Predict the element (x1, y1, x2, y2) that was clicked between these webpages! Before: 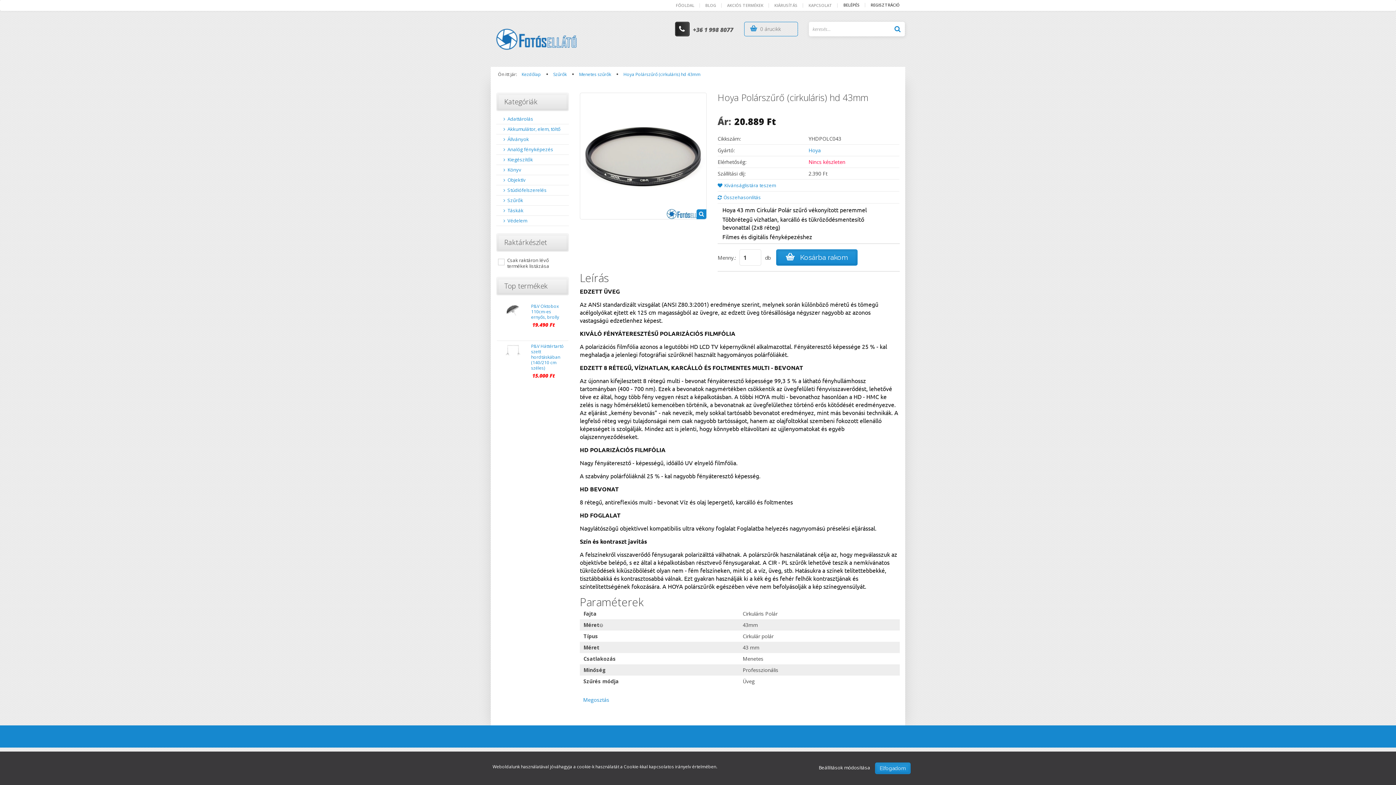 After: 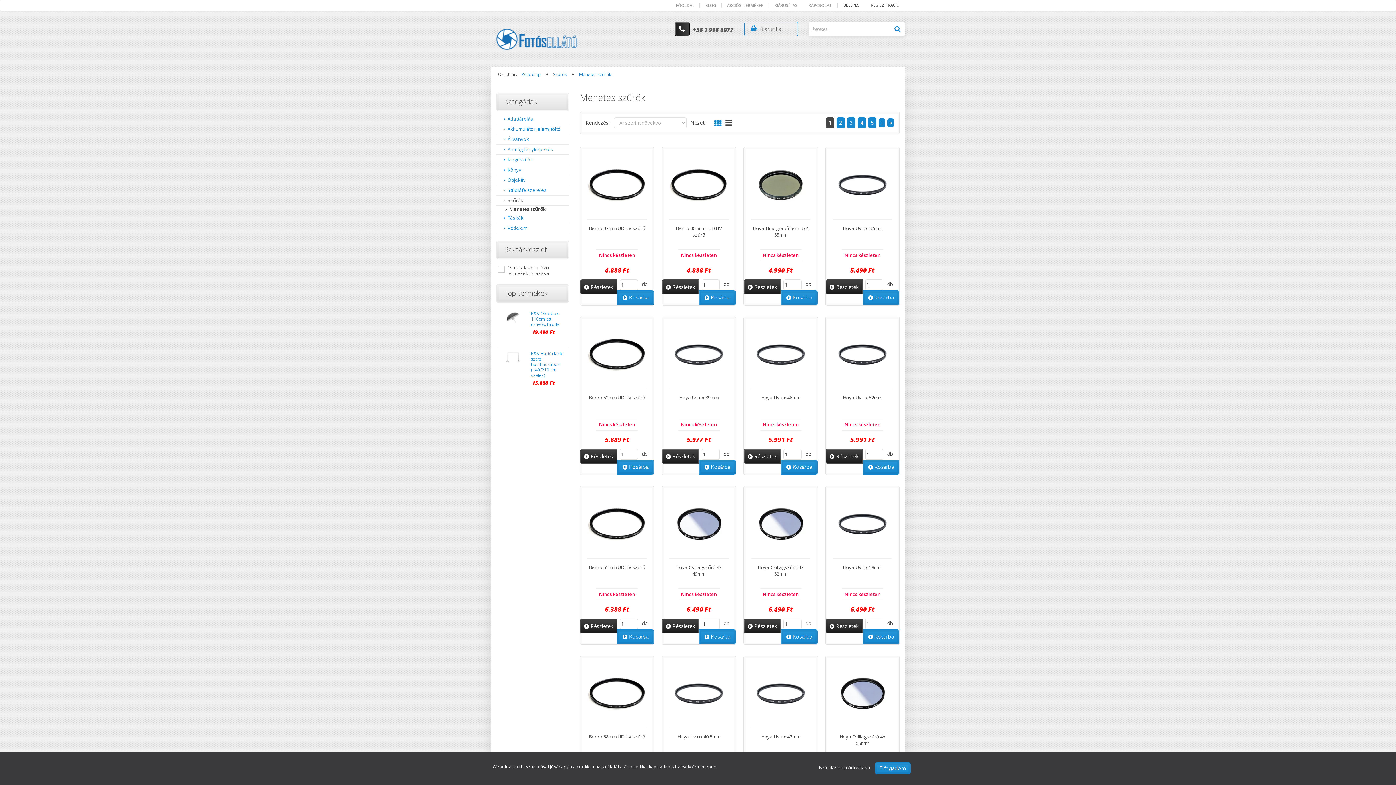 Action: bbox: (579, 71, 612, 77) label: Menetes szűrők 